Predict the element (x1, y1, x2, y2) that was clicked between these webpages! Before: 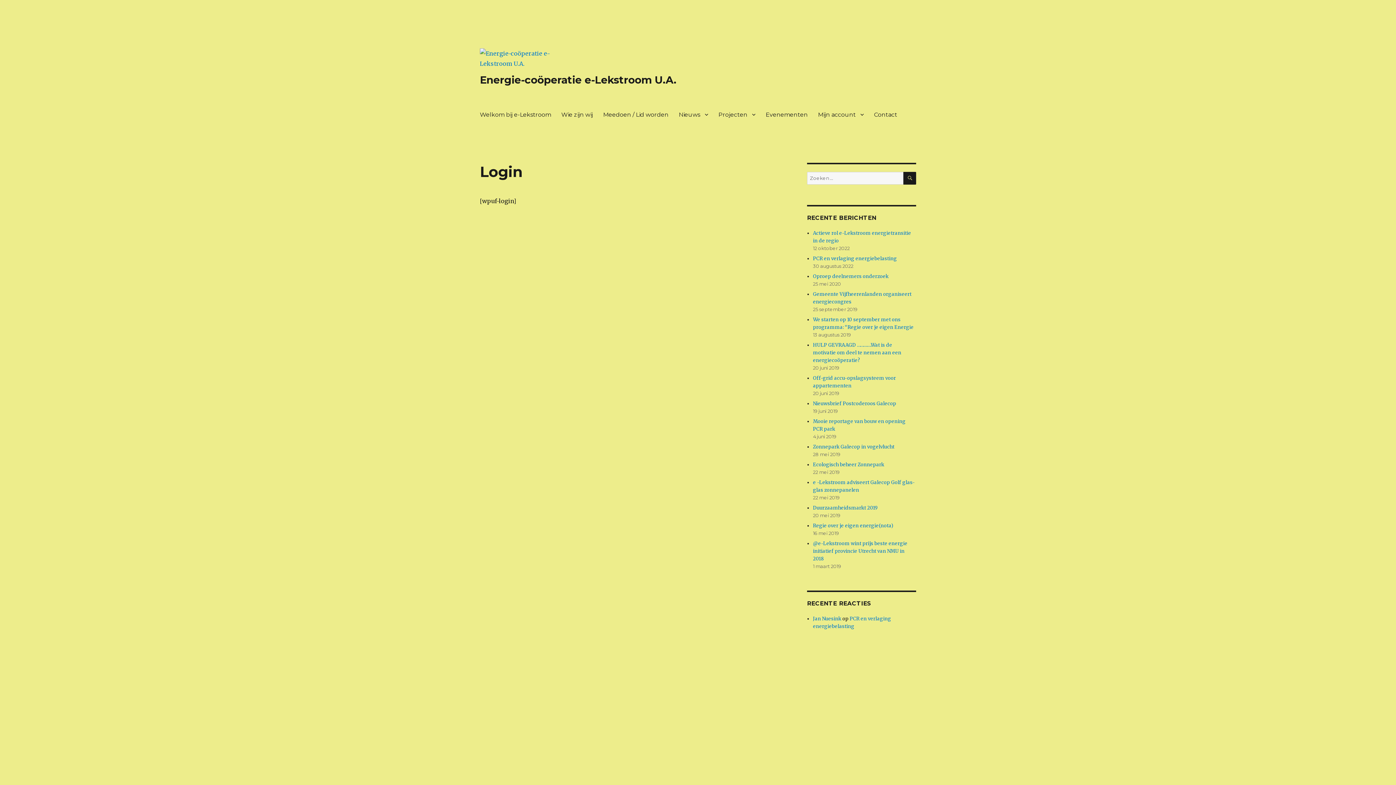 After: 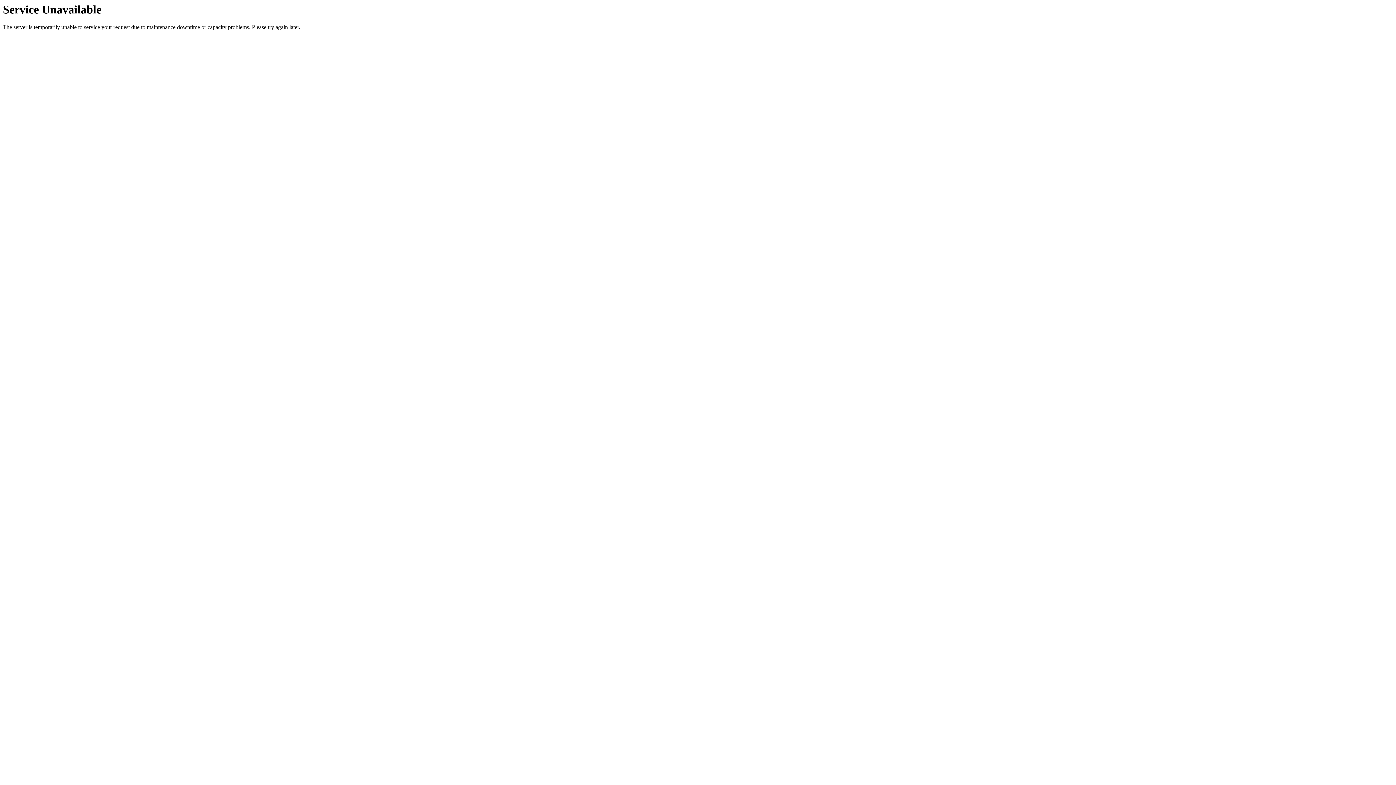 Action: label: Projecten bbox: (713, 106, 760, 122)